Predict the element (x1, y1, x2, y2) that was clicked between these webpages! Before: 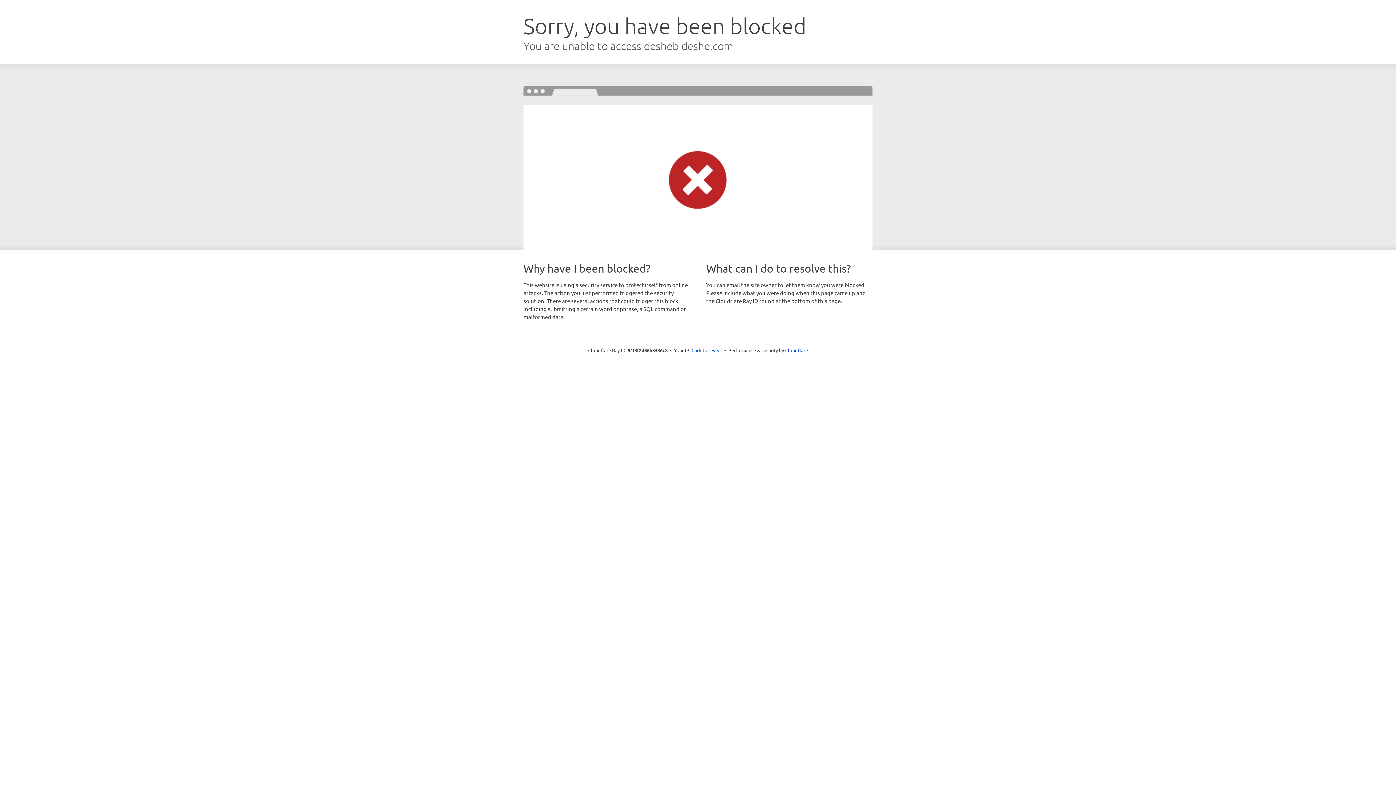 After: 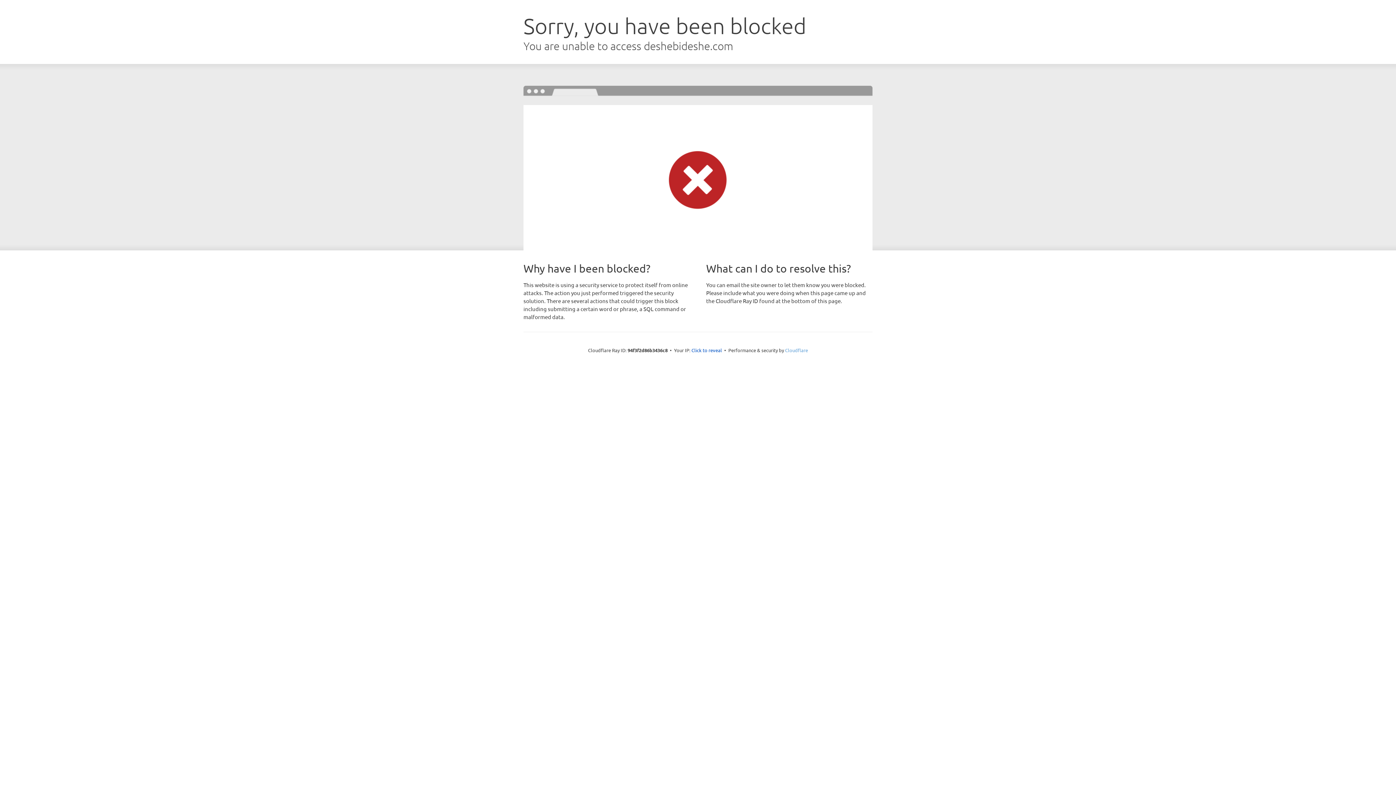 Action: bbox: (785, 347, 808, 353) label: Cloudflare